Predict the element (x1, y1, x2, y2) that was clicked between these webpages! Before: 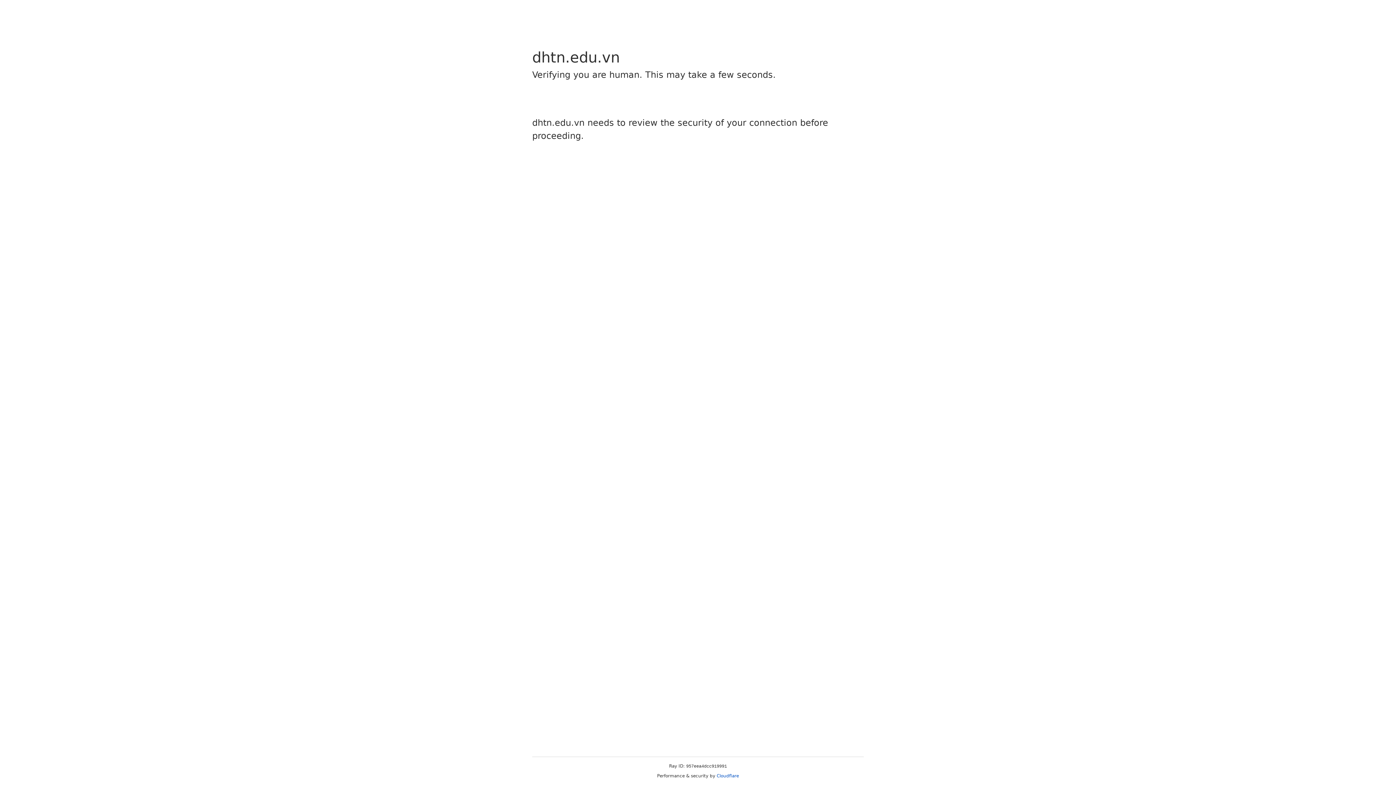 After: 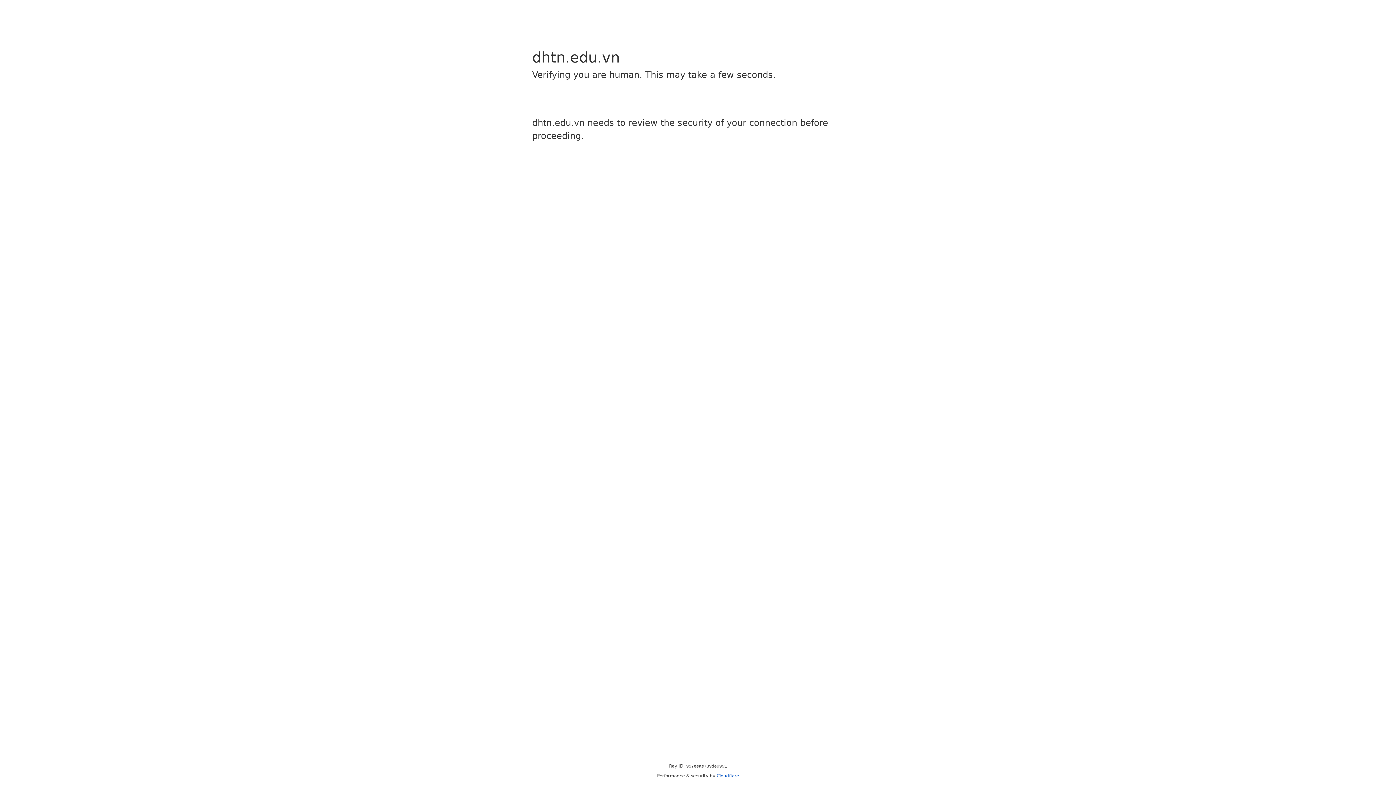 Action: bbox: (716, 773, 739, 778) label: Cloudflare